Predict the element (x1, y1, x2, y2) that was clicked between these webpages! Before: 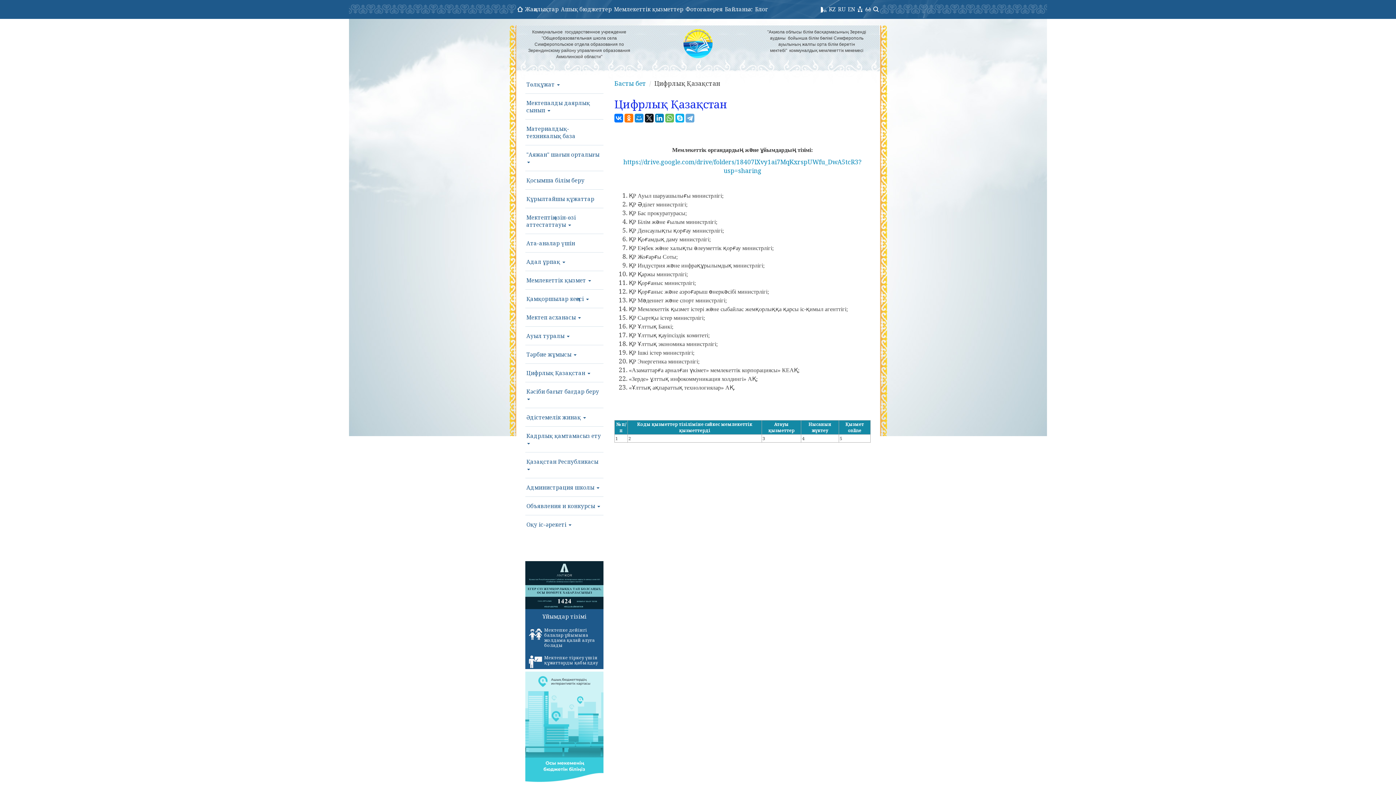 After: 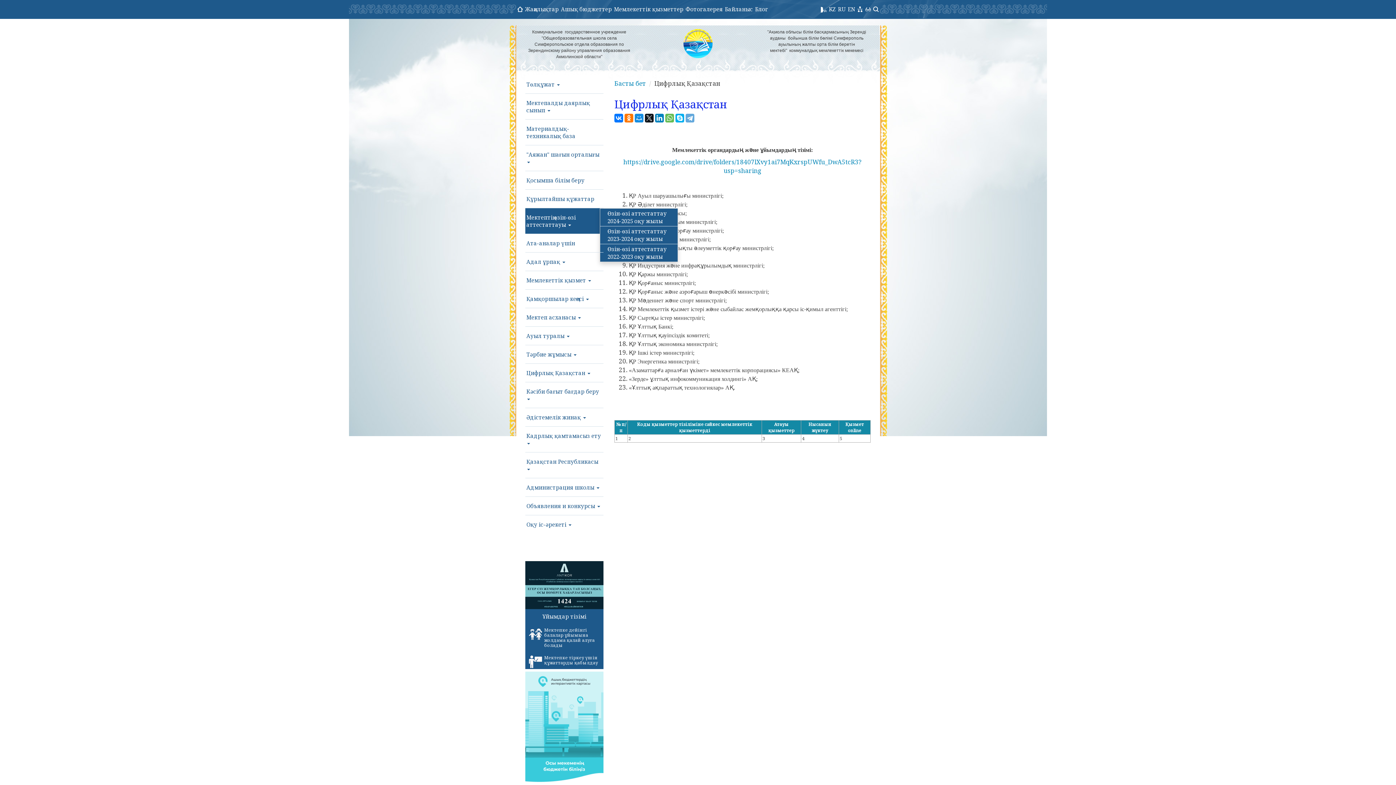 Action: bbox: (525, 208, 603, 233) label: Мектептің өзін-өзі аттестаттауы 